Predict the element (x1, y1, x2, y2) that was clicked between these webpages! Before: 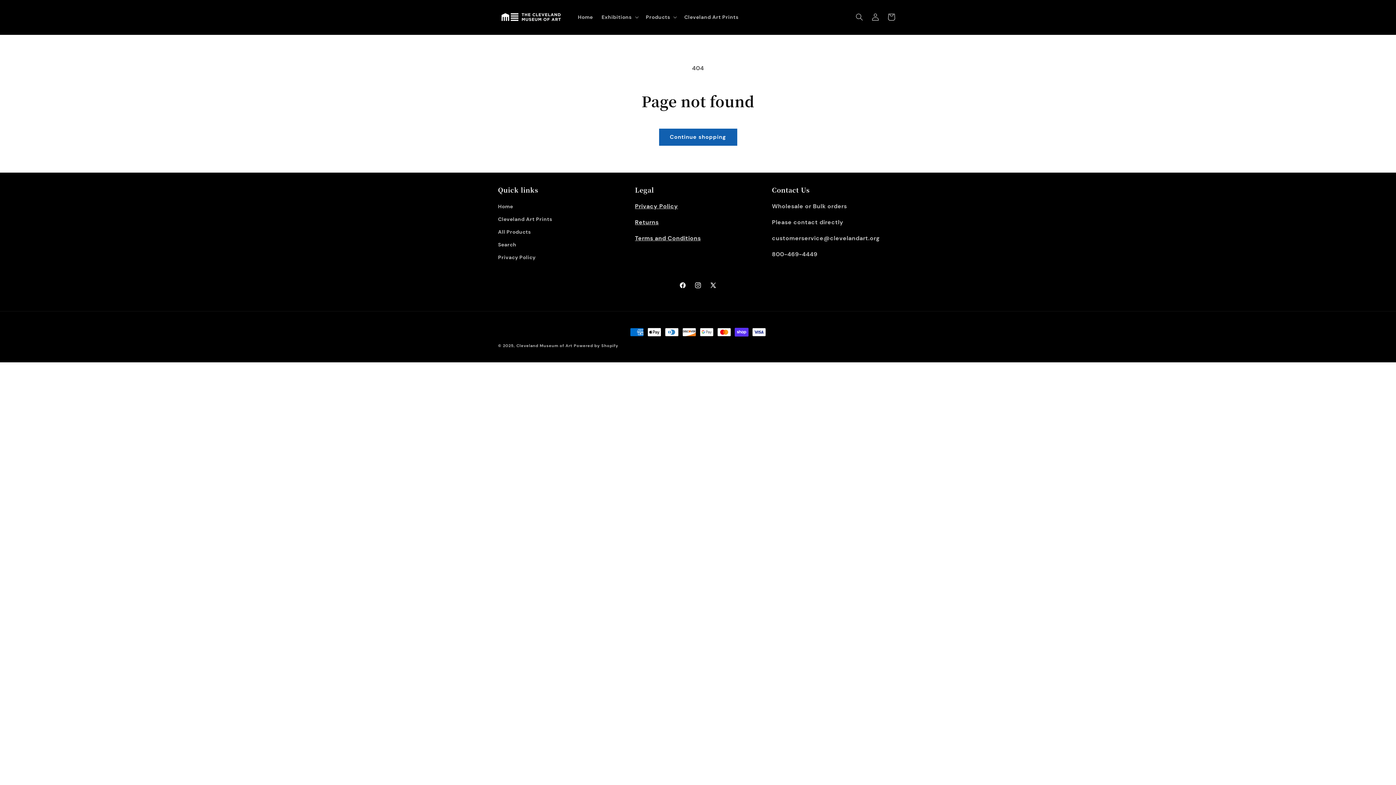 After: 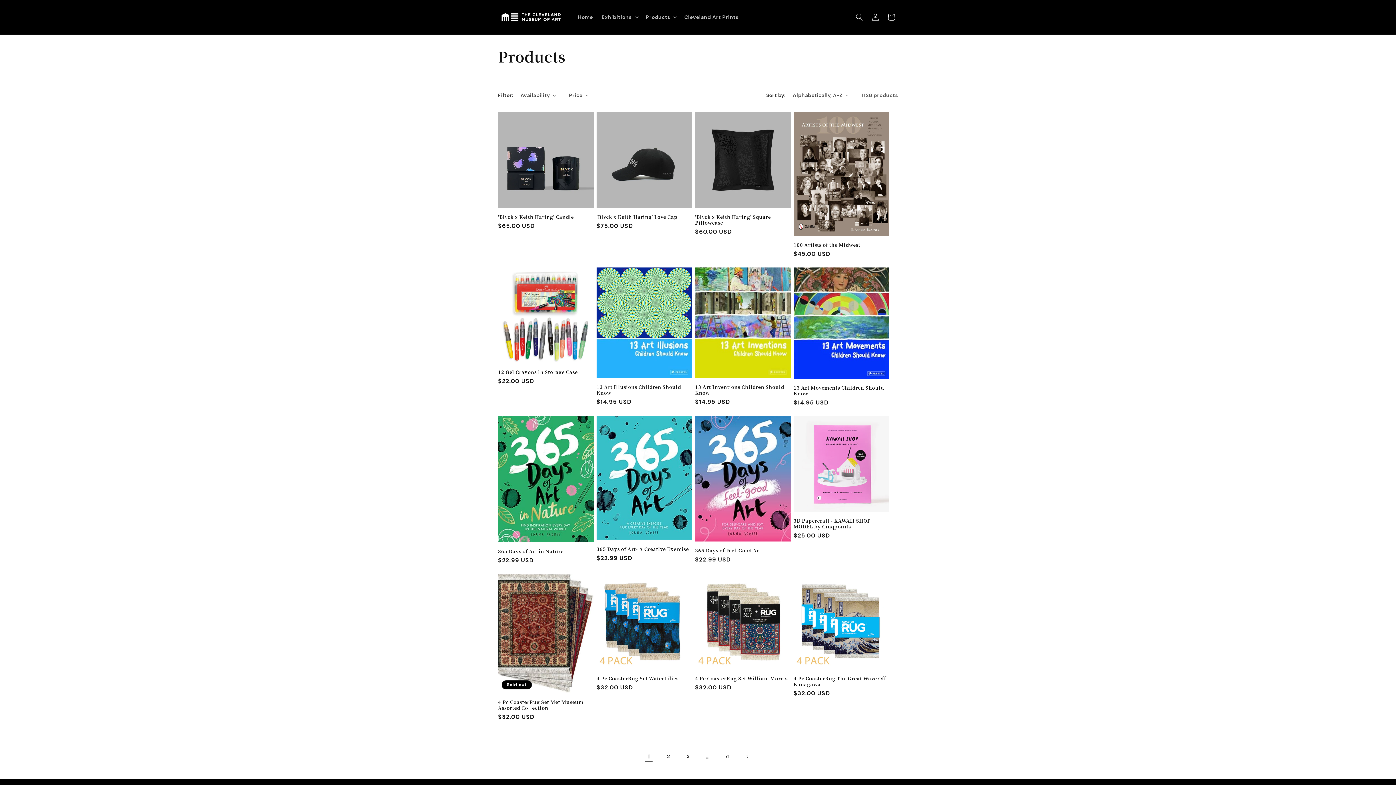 Action: bbox: (498, 225, 530, 238) label: All Products